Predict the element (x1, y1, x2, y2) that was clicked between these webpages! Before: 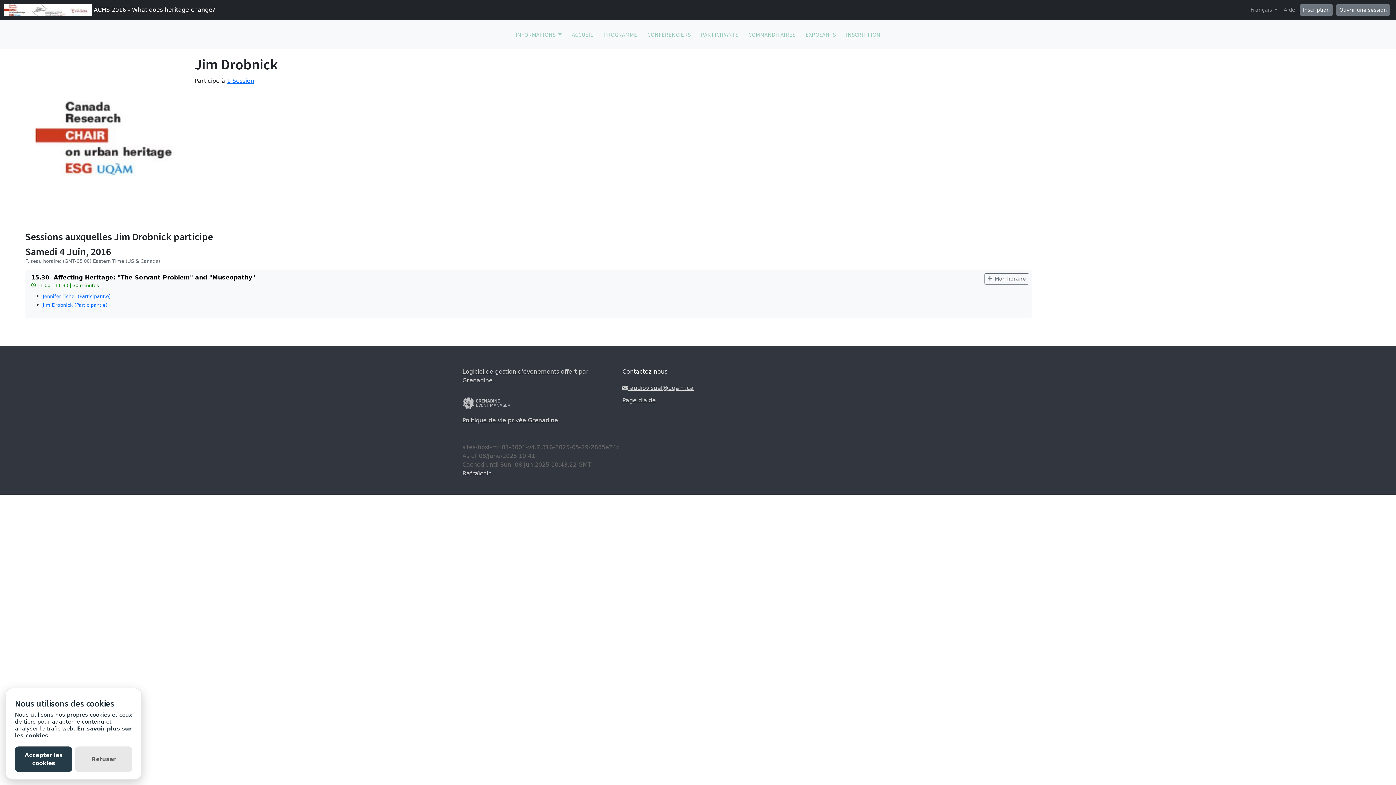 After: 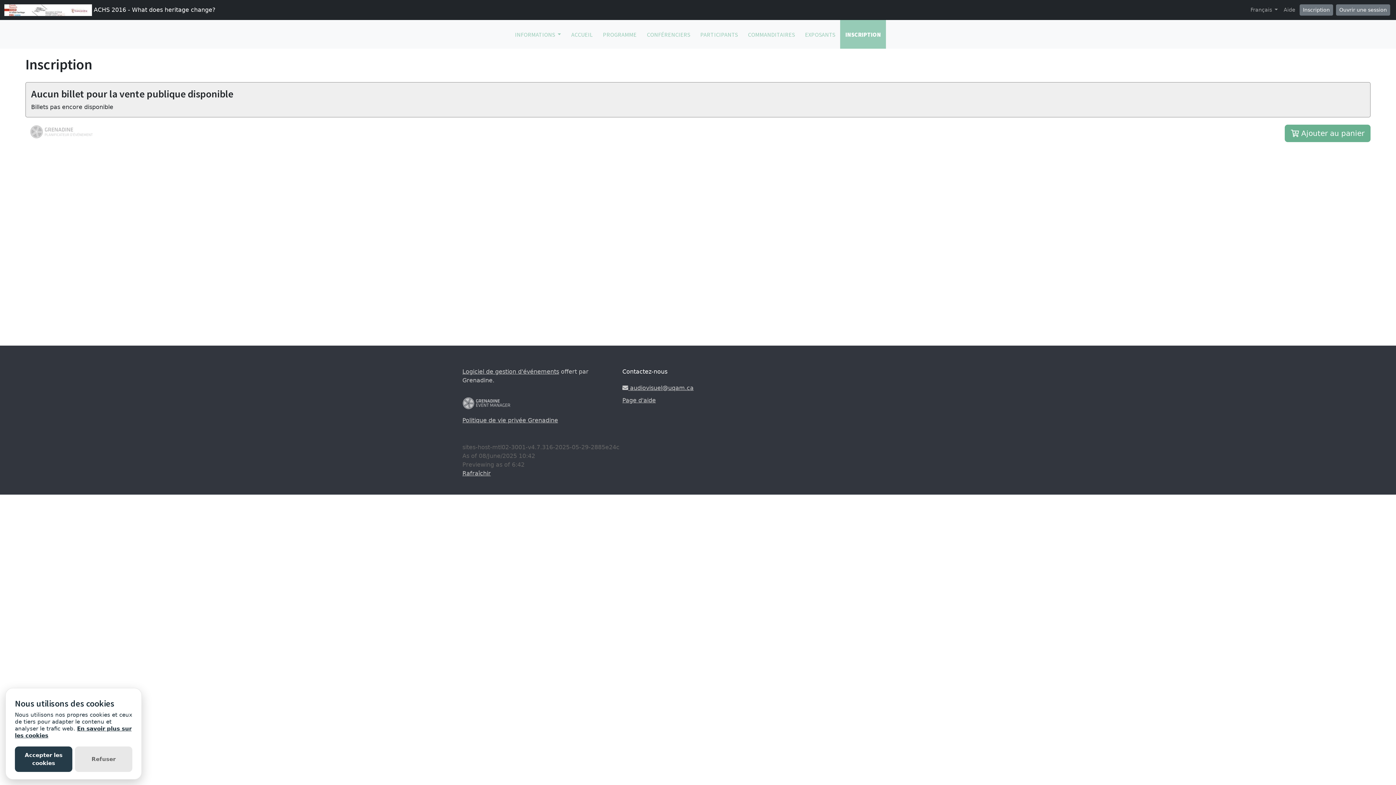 Action: label: Inscription bbox: (1300, 4, 1333, 15)